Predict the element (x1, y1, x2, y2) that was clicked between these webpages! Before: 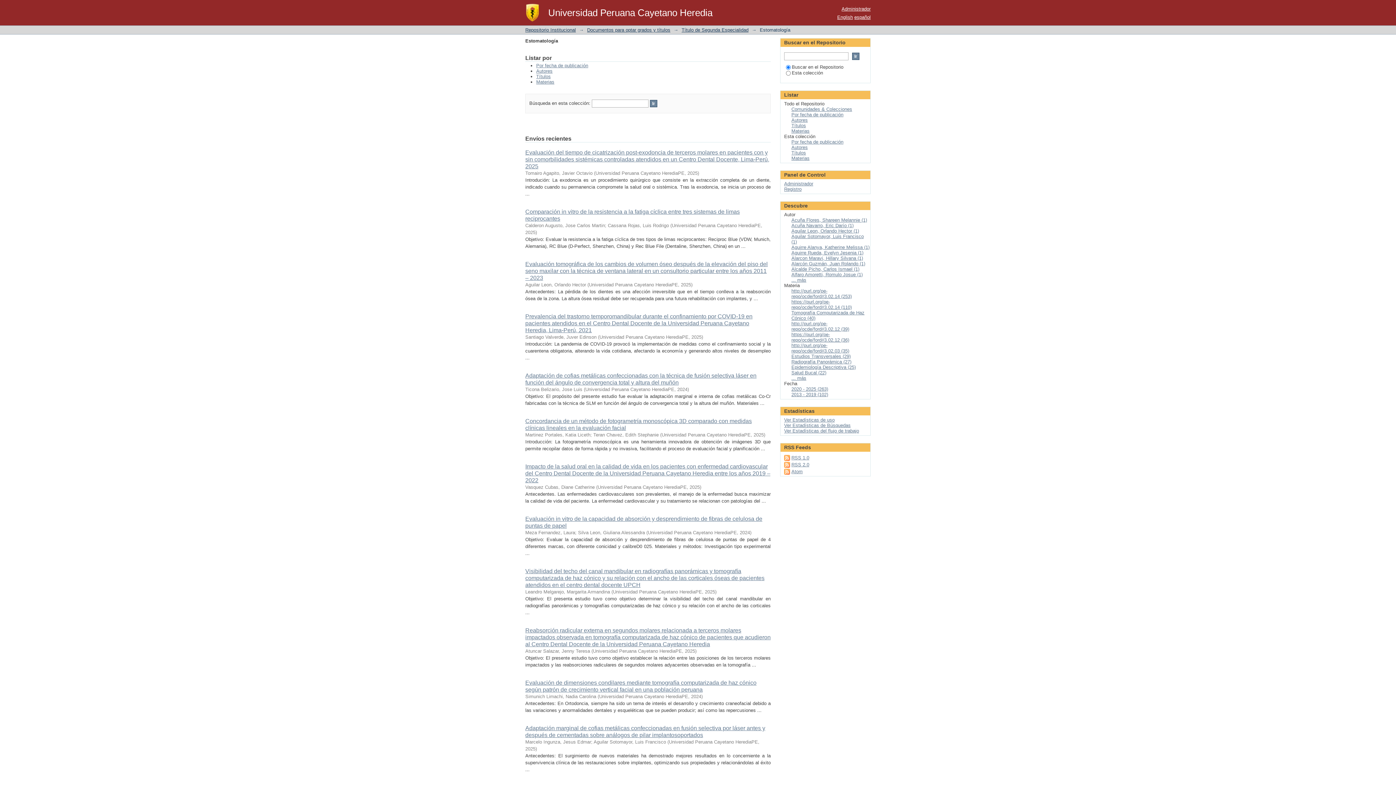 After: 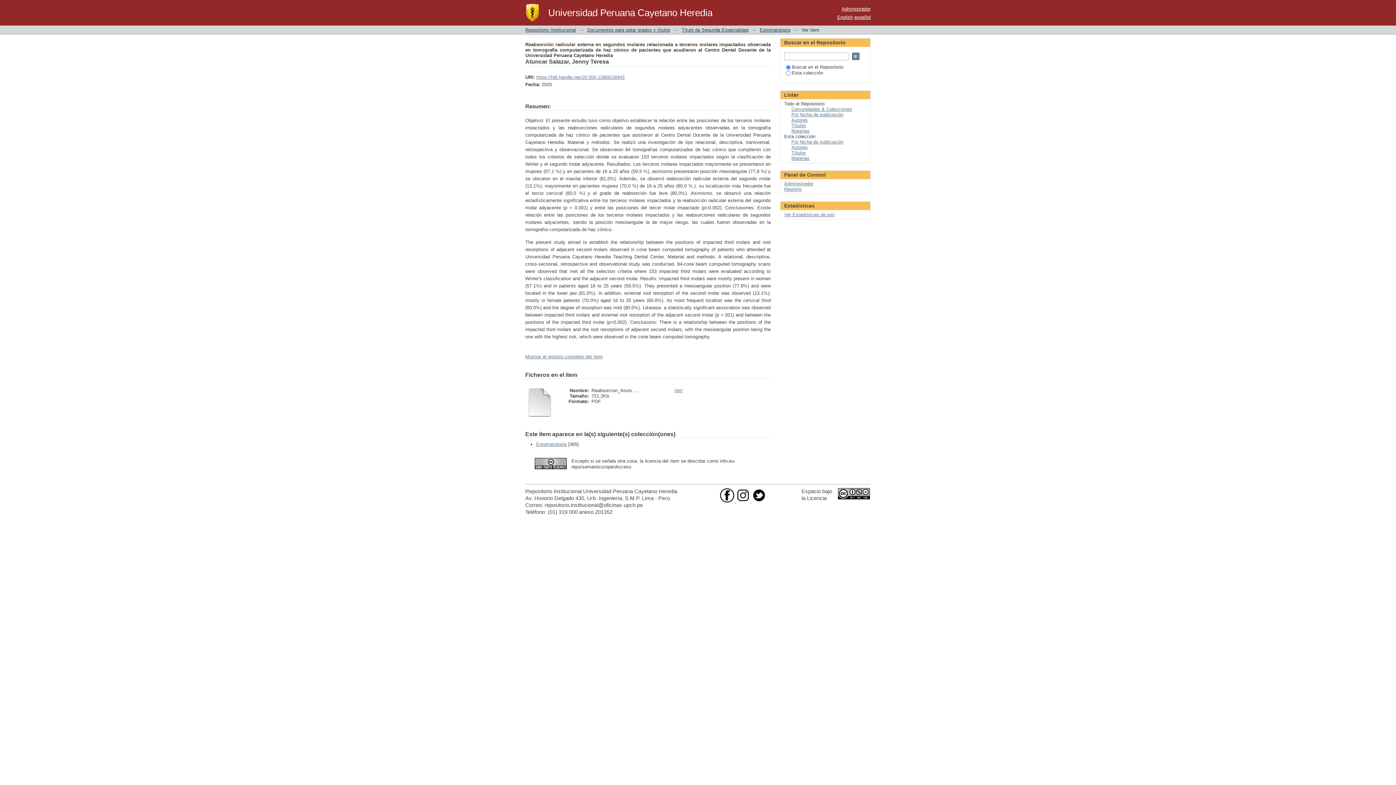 Action: label: Reabsorción radicular externa en segundos molares relacionada a terceros molares impactados observada en tomografía computarizada de haz cónico de pacientes que acudieron al Centro Dental Docente de la Universidad Peruana Cayetano Heredia bbox: (525, 627, 770, 647)